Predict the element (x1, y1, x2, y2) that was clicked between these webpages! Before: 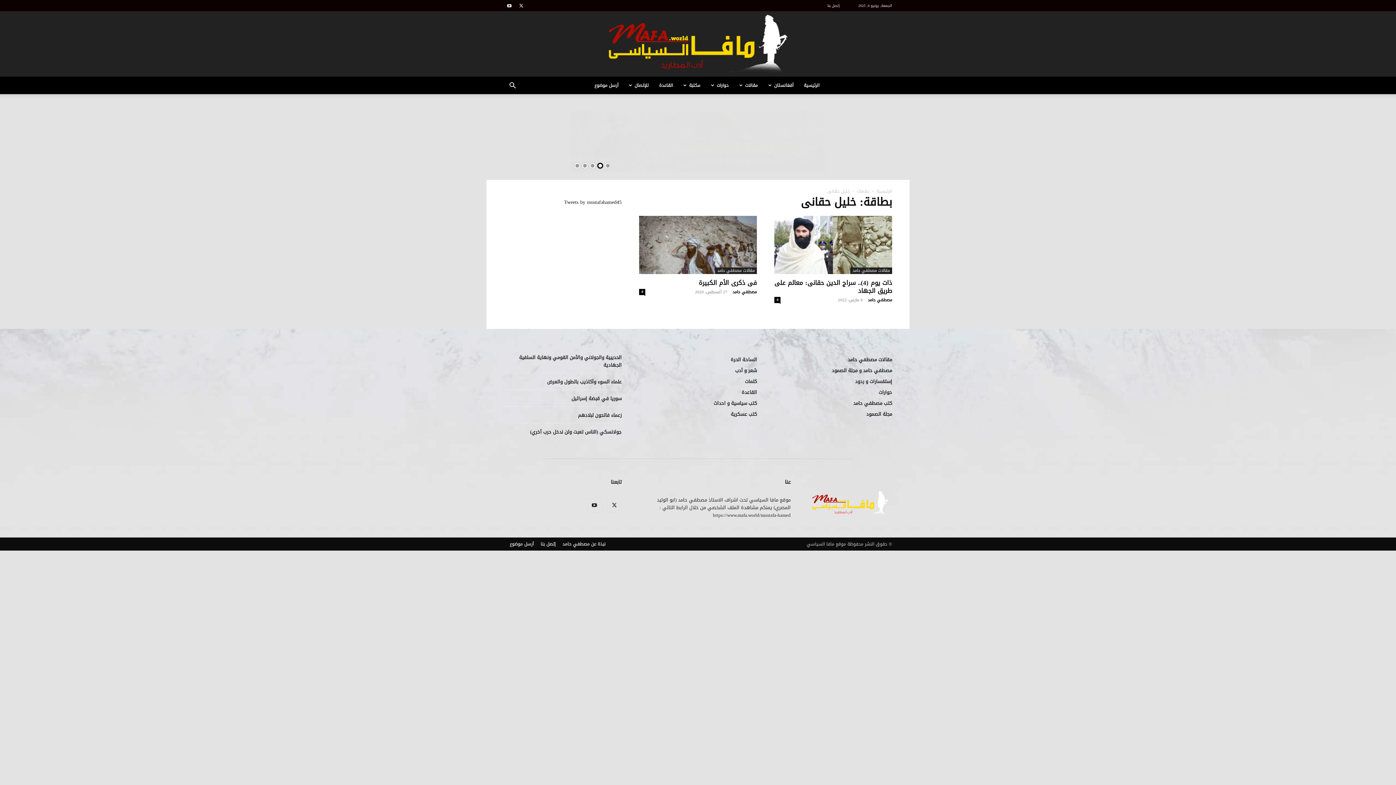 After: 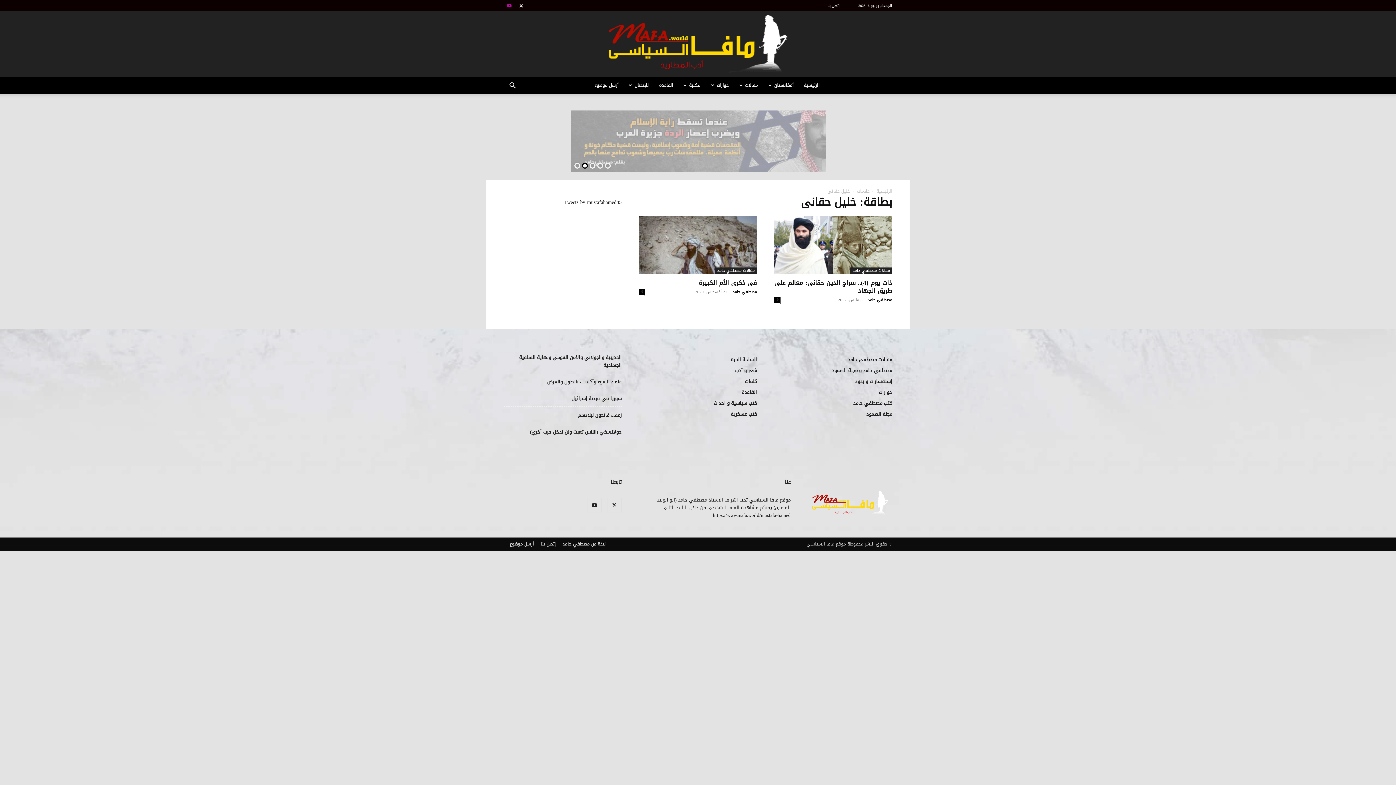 Action: bbox: (504, 0, 514, 10)